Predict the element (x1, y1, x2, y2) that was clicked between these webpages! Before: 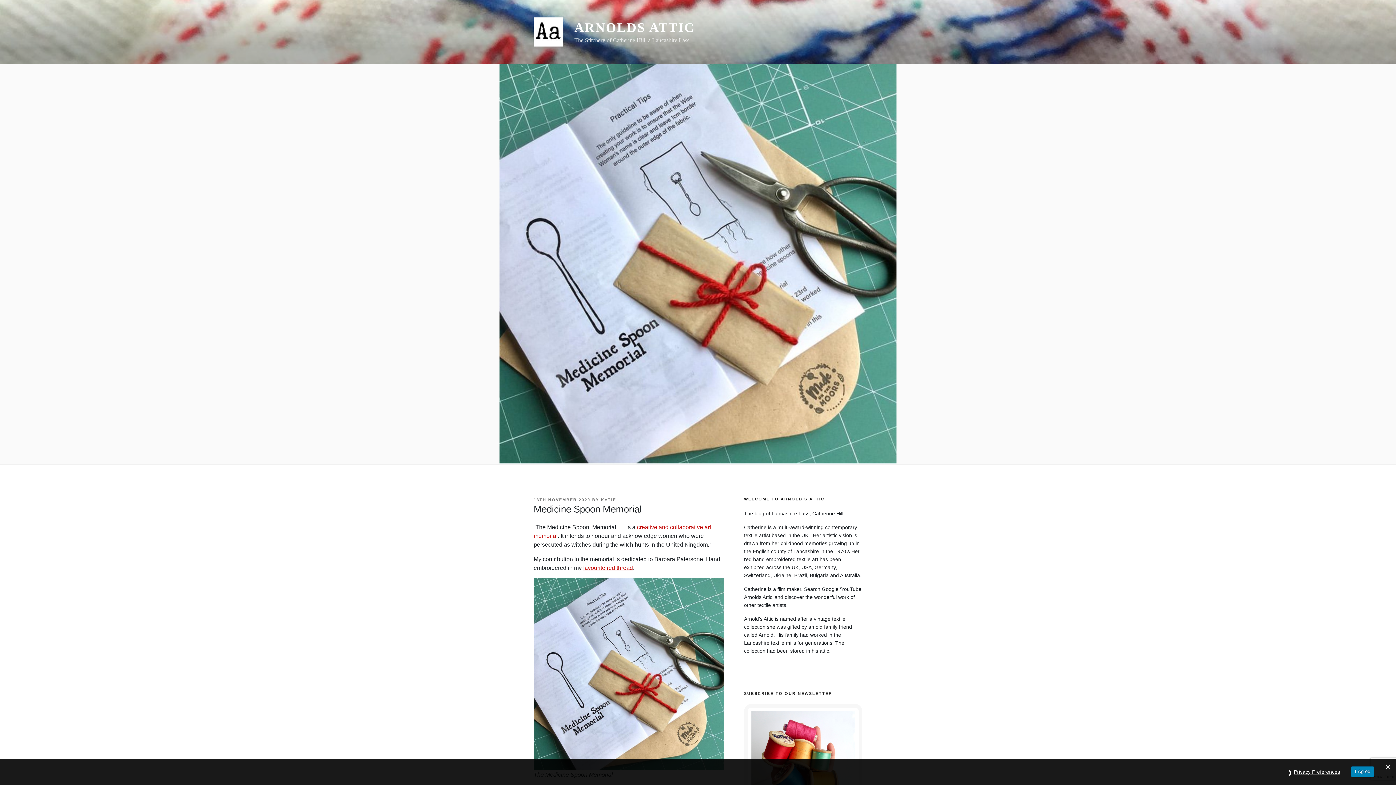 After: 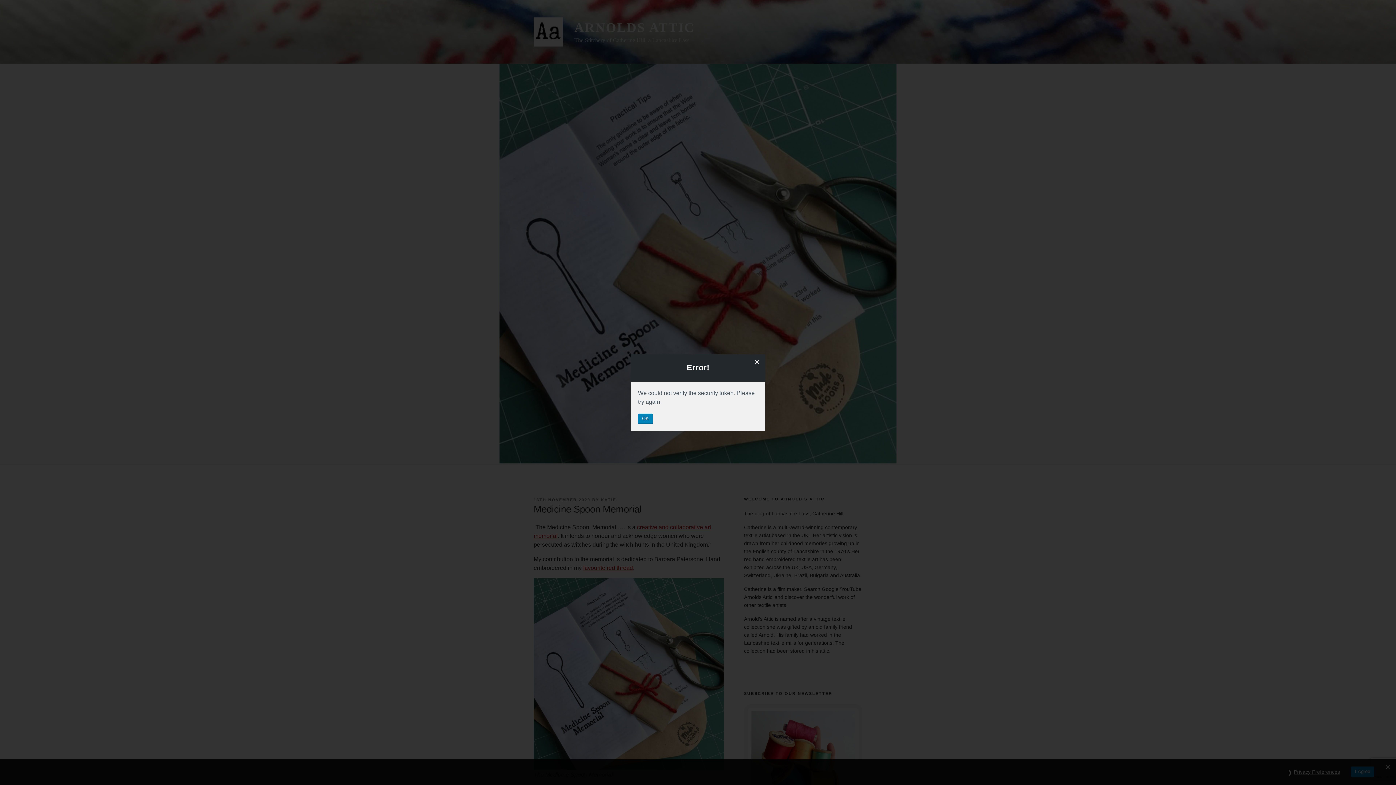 Action: bbox: (1351, 766, 1374, 777) label: I Agree